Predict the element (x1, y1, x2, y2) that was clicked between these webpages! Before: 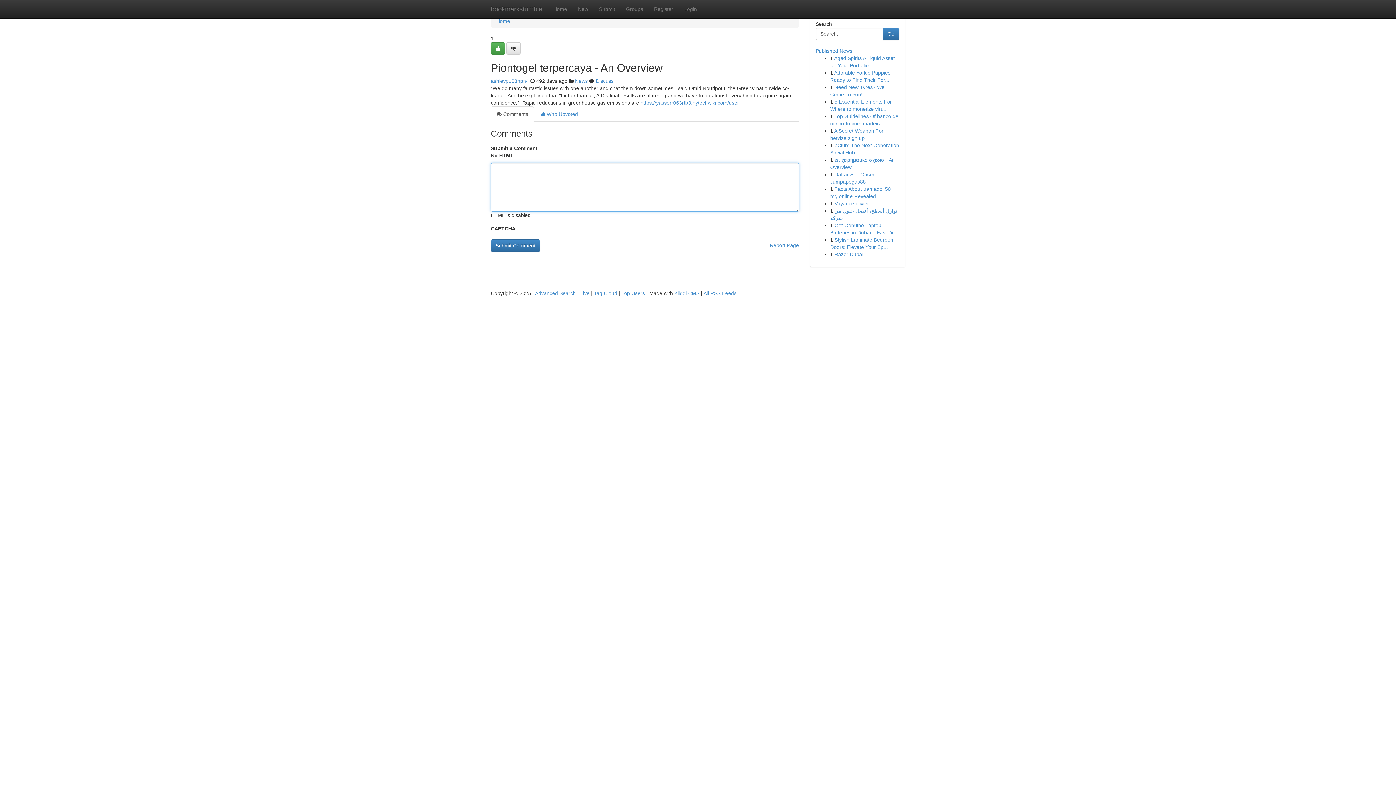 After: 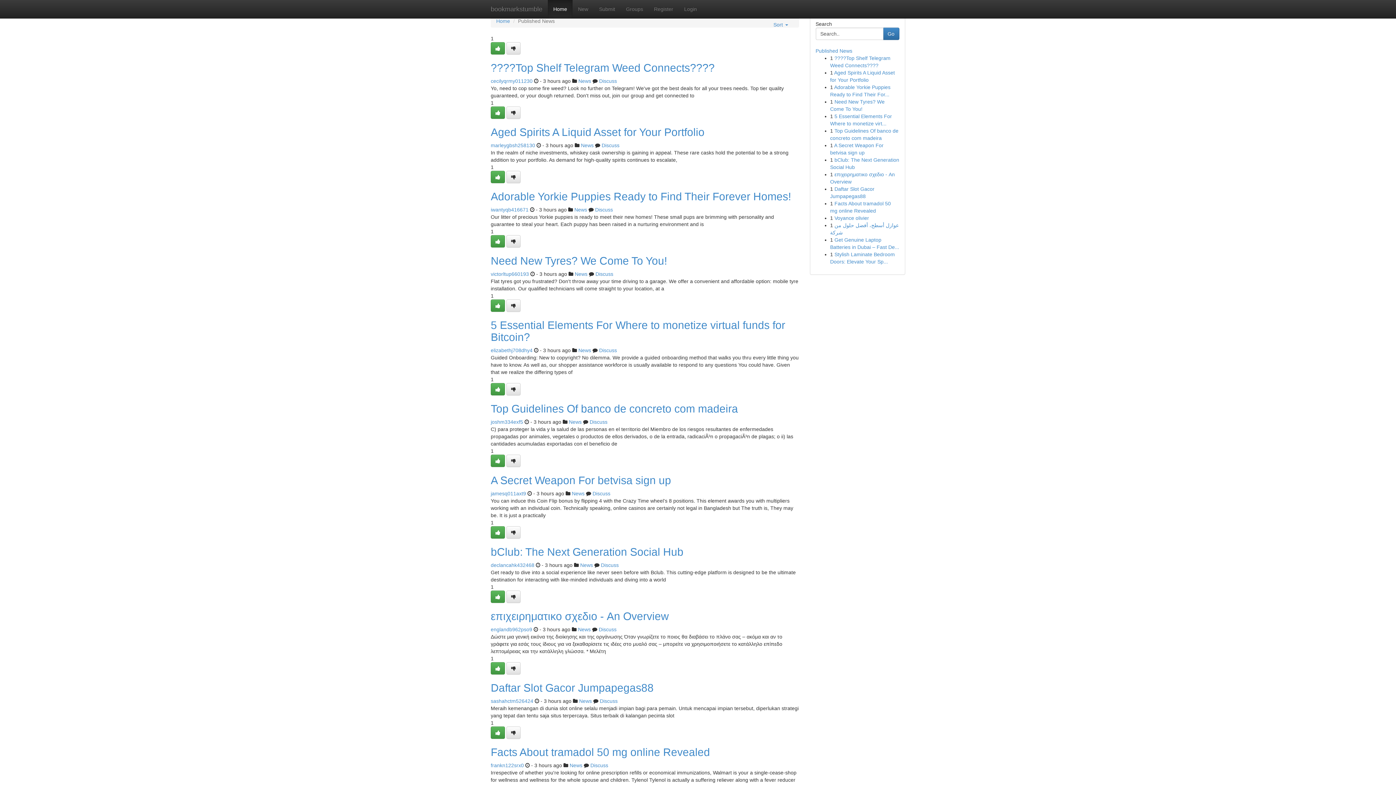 Action: label: Top Users bbox: (621, 290, 645, 296)